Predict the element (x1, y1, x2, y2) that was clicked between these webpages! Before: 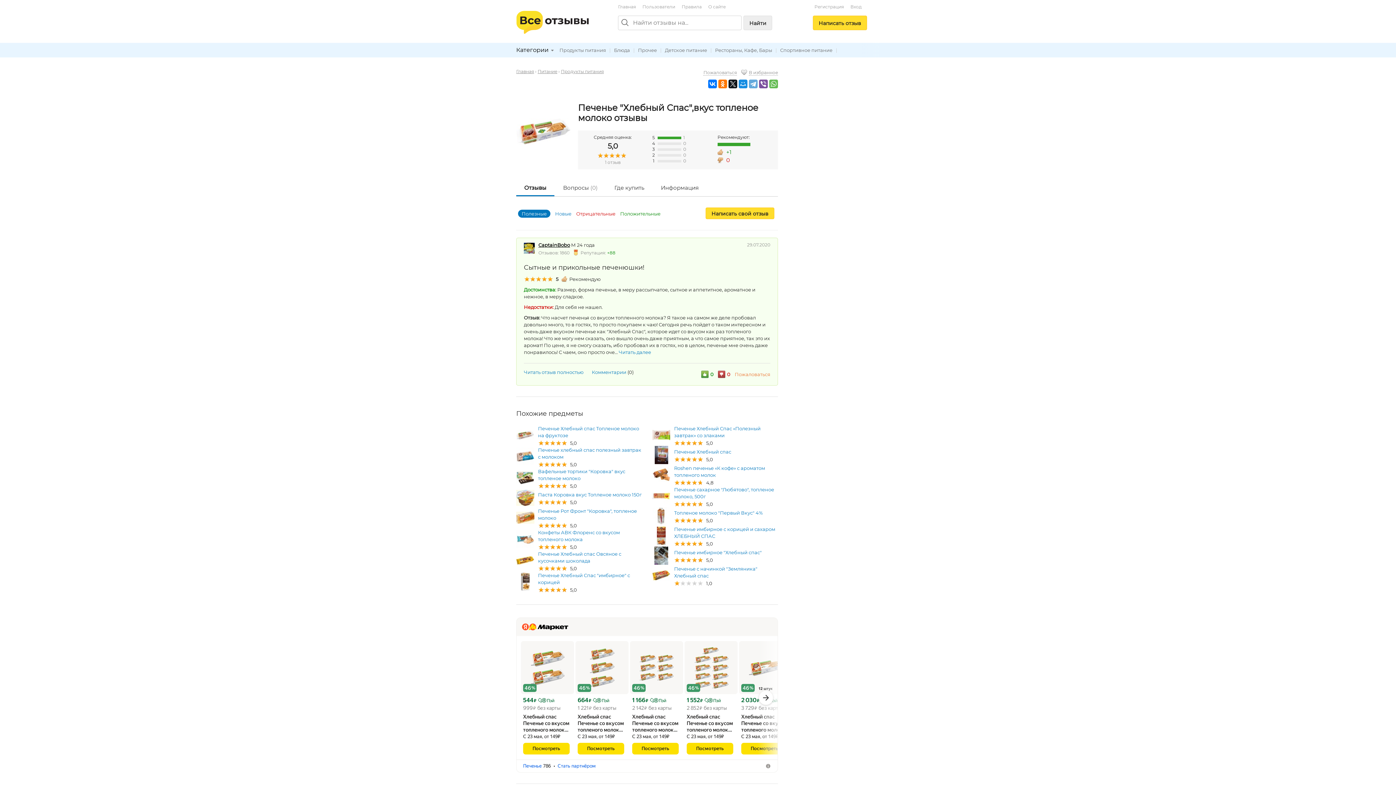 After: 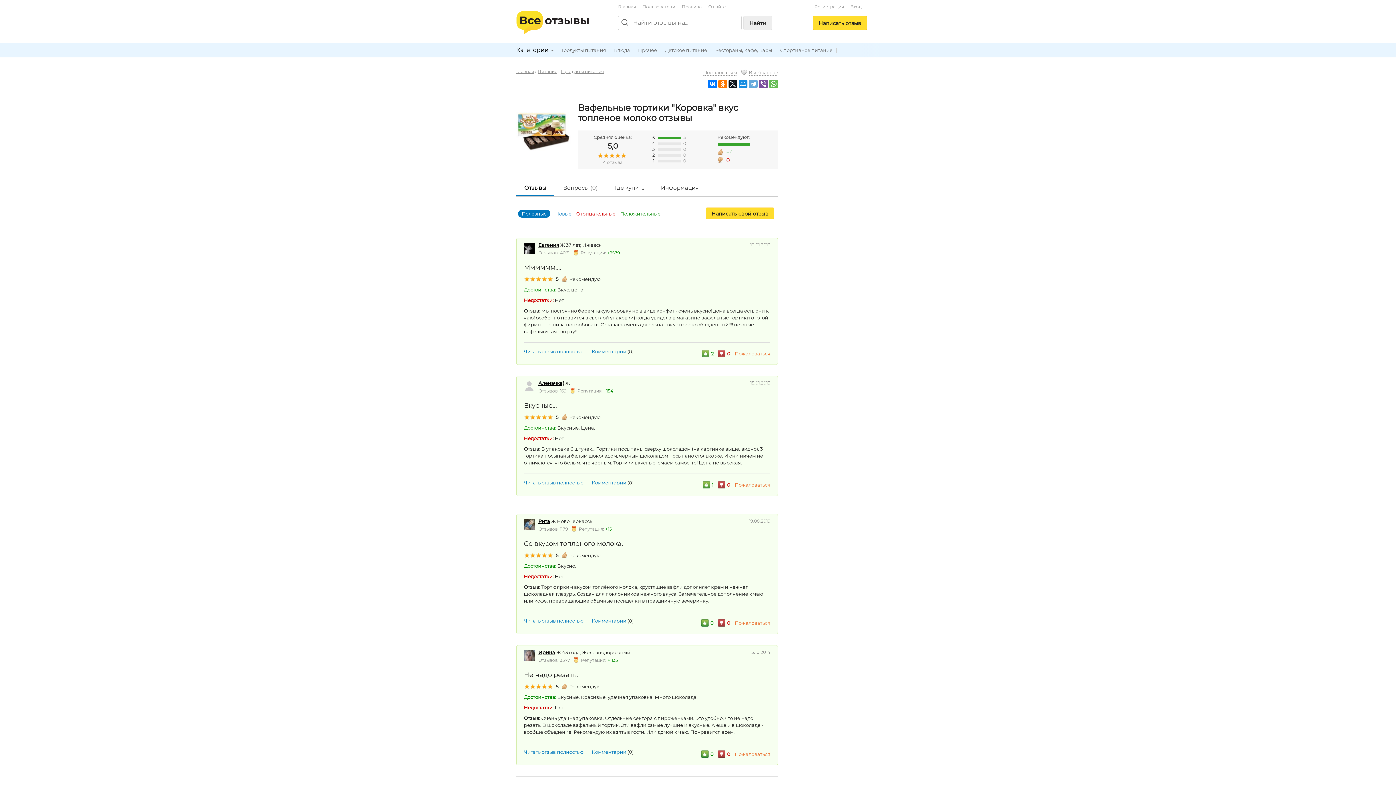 Action: bbox: (516, 471, 534, 486)